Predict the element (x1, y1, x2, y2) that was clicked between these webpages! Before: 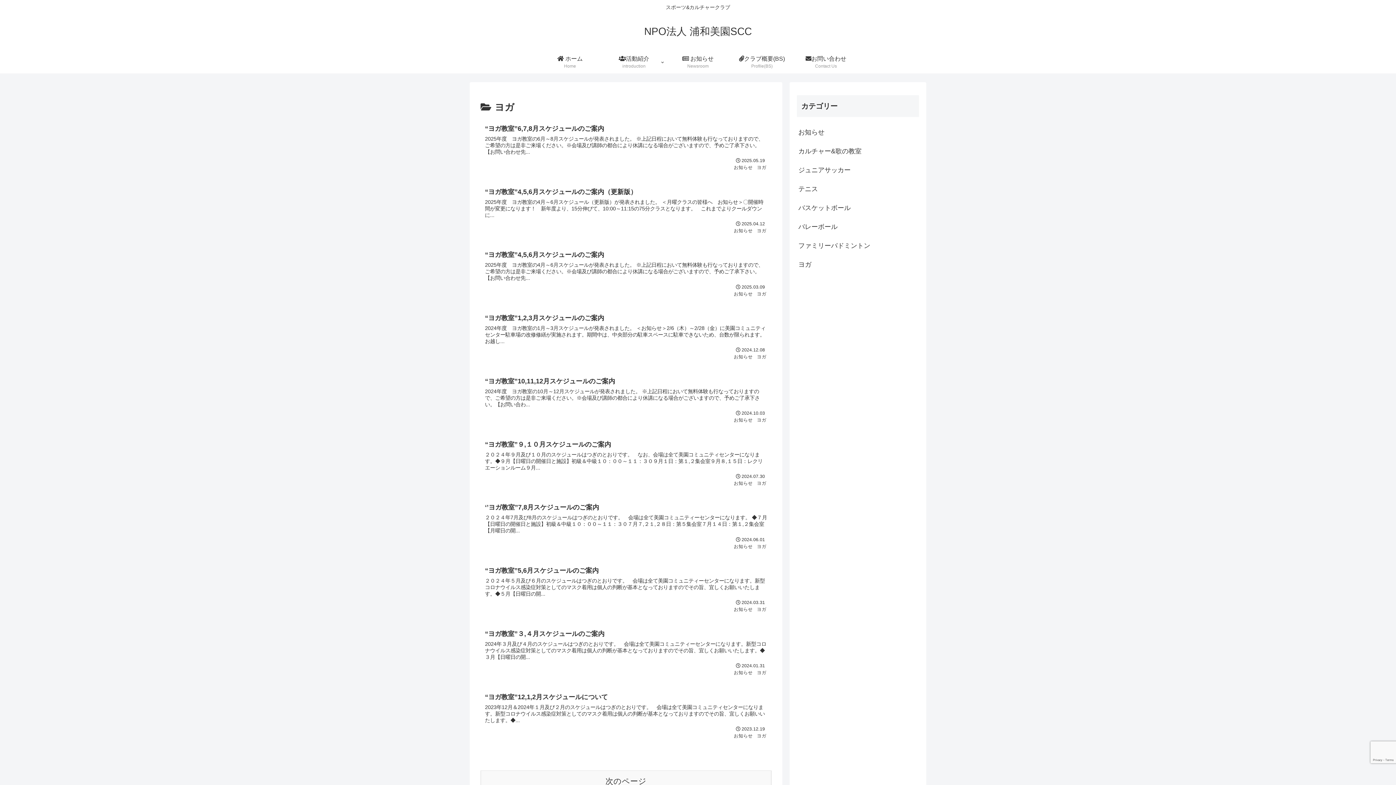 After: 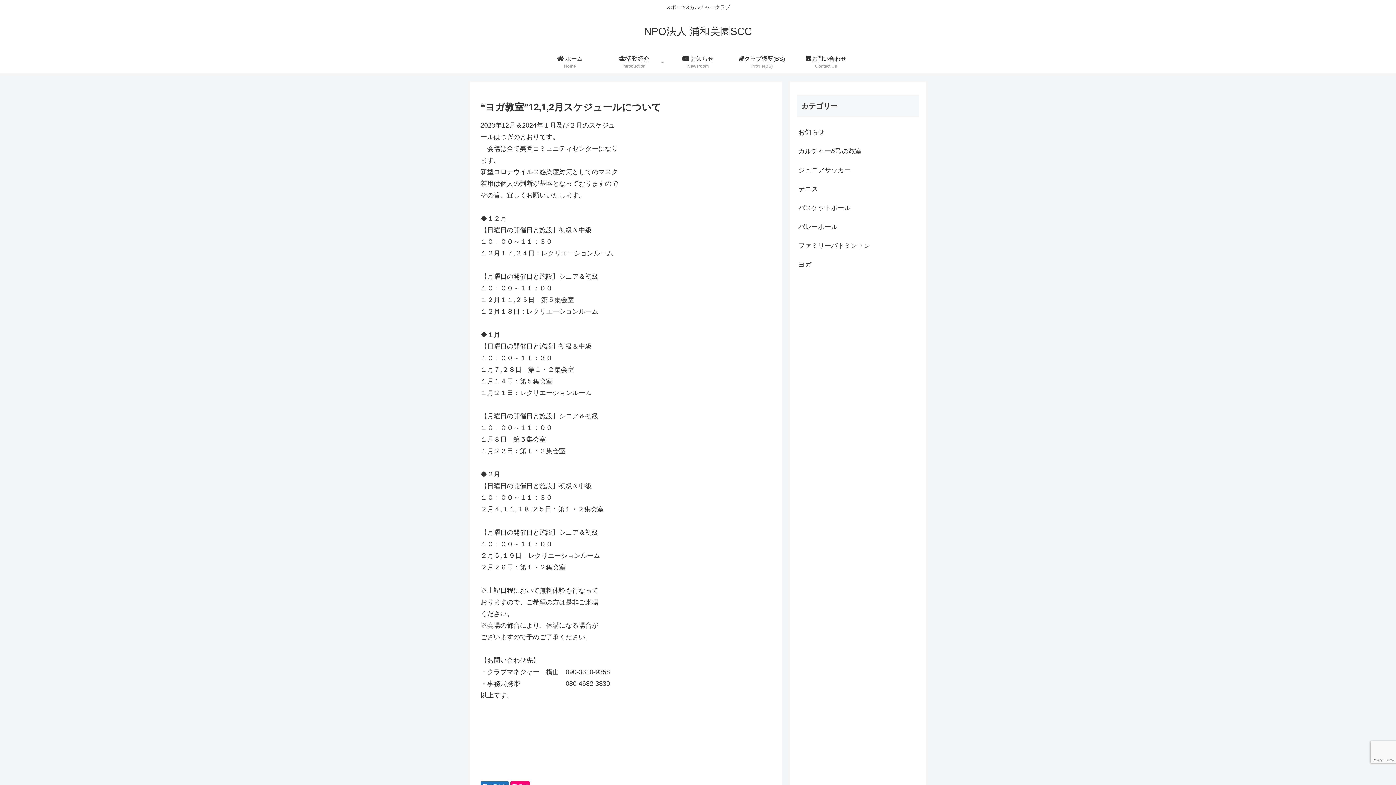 Action: label: “ヨガ教室”12,1,2月スケジュールについて
2023年12月＆2024年１月及び２月のスケジュールはつぎのとおりです。　会場は全て美園コミュニティセンターになります。新型コロナウイルス感染症対策としてのマスク着用は個人の判断が基本となっておりますのでその旨、宜しくお願いいたします。◆...
2023.12.19
お知らせヨガ bbox: (480, 687, 771, 751)